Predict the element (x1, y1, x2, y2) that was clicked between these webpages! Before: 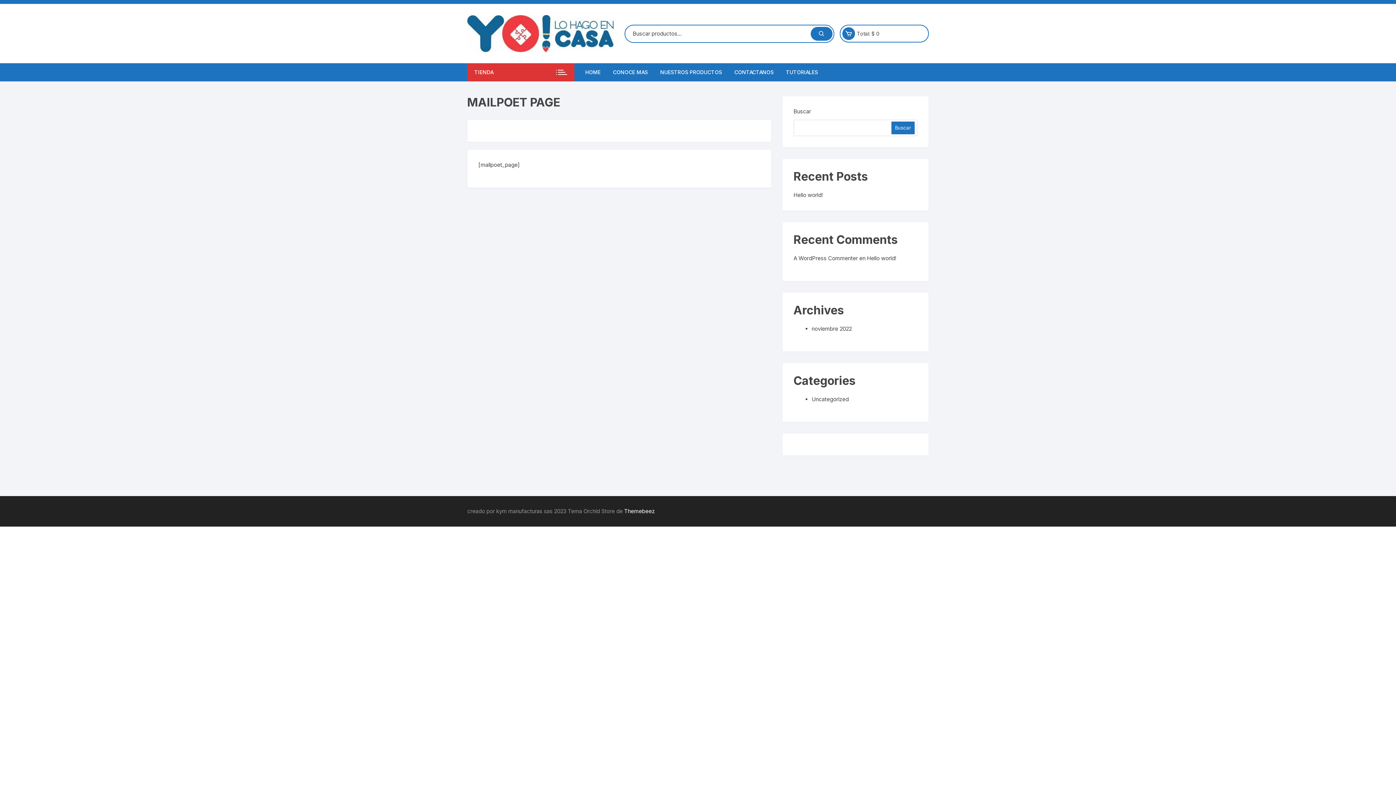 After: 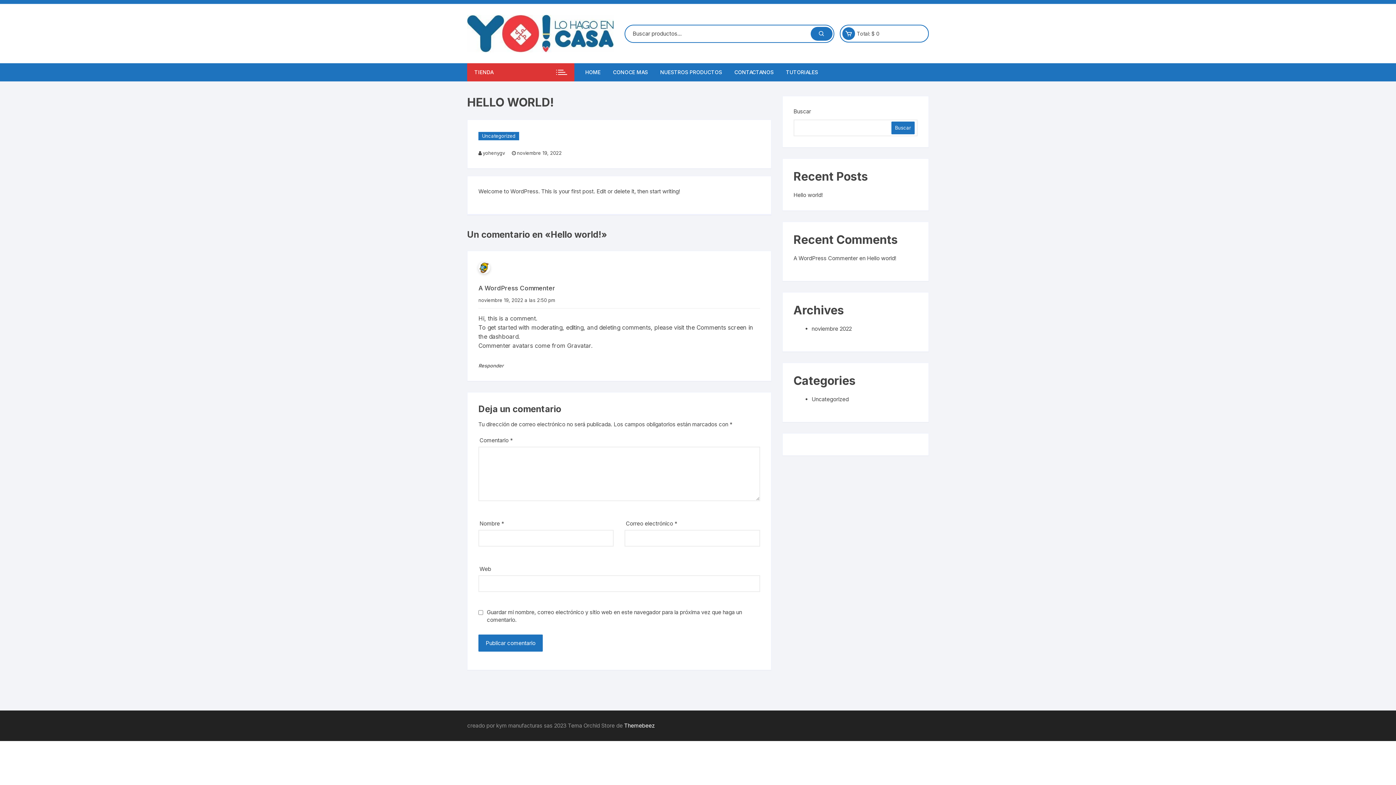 Action: label: Hello world! bbox: (867, 254, 896, 261)